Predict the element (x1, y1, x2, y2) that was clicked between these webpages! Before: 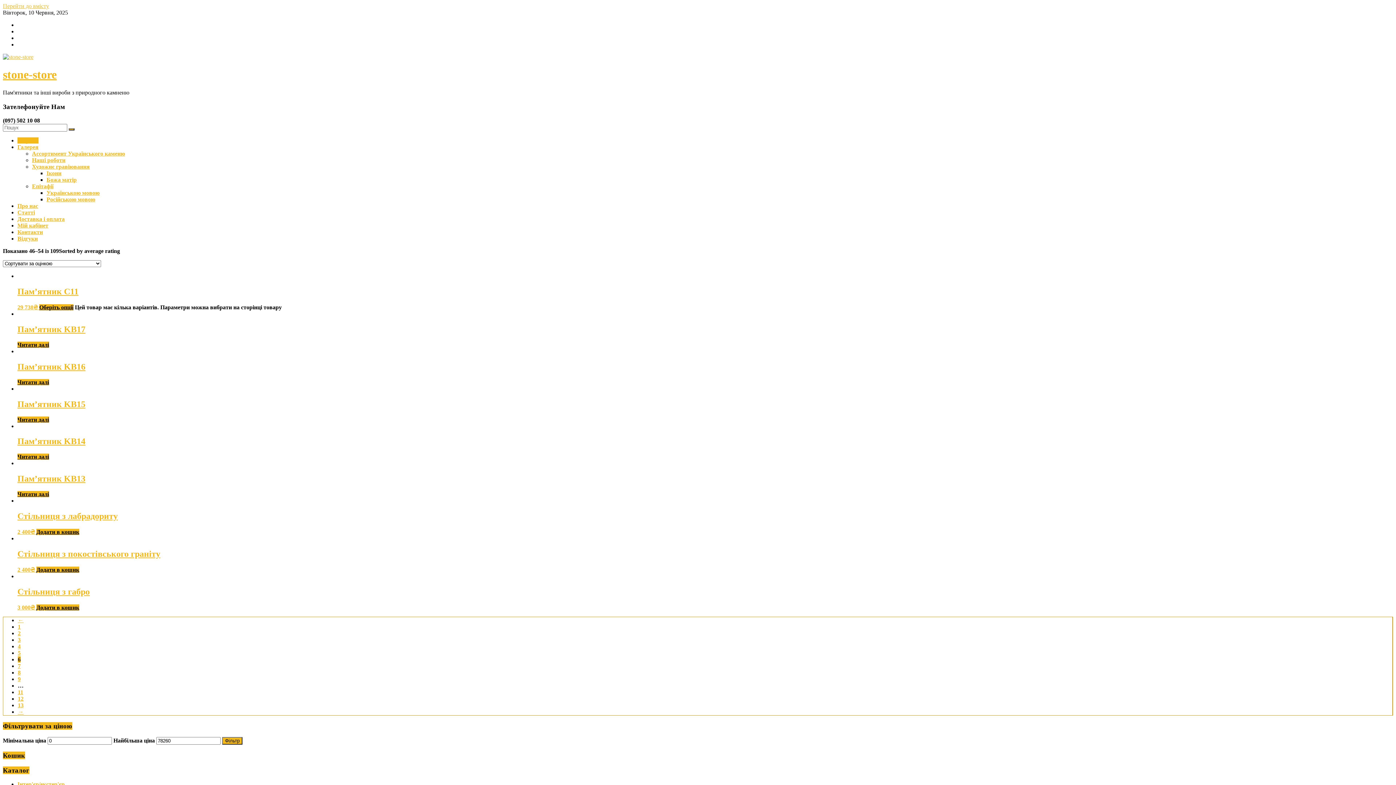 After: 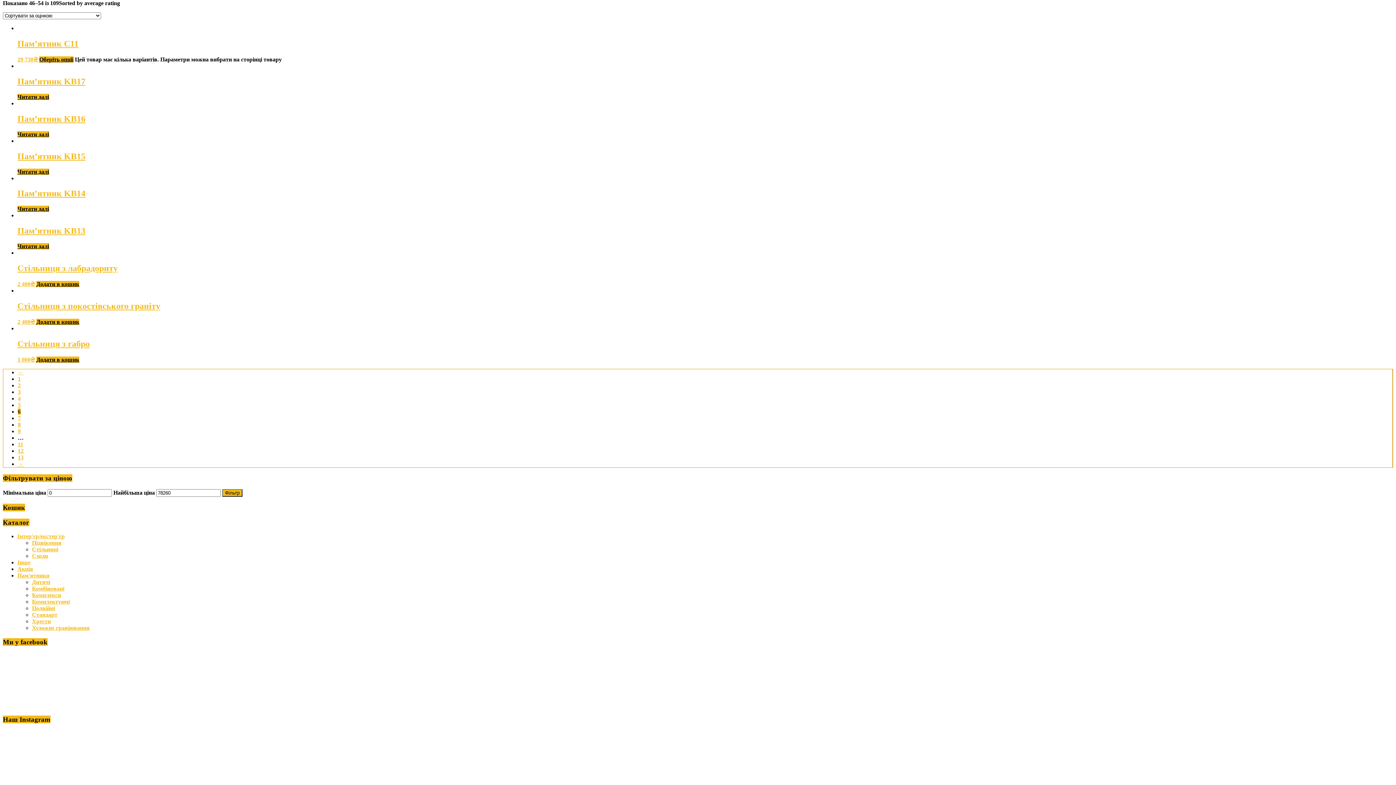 Action: bbox: (2, 2, 49, 9) label: Перейти до вмісту